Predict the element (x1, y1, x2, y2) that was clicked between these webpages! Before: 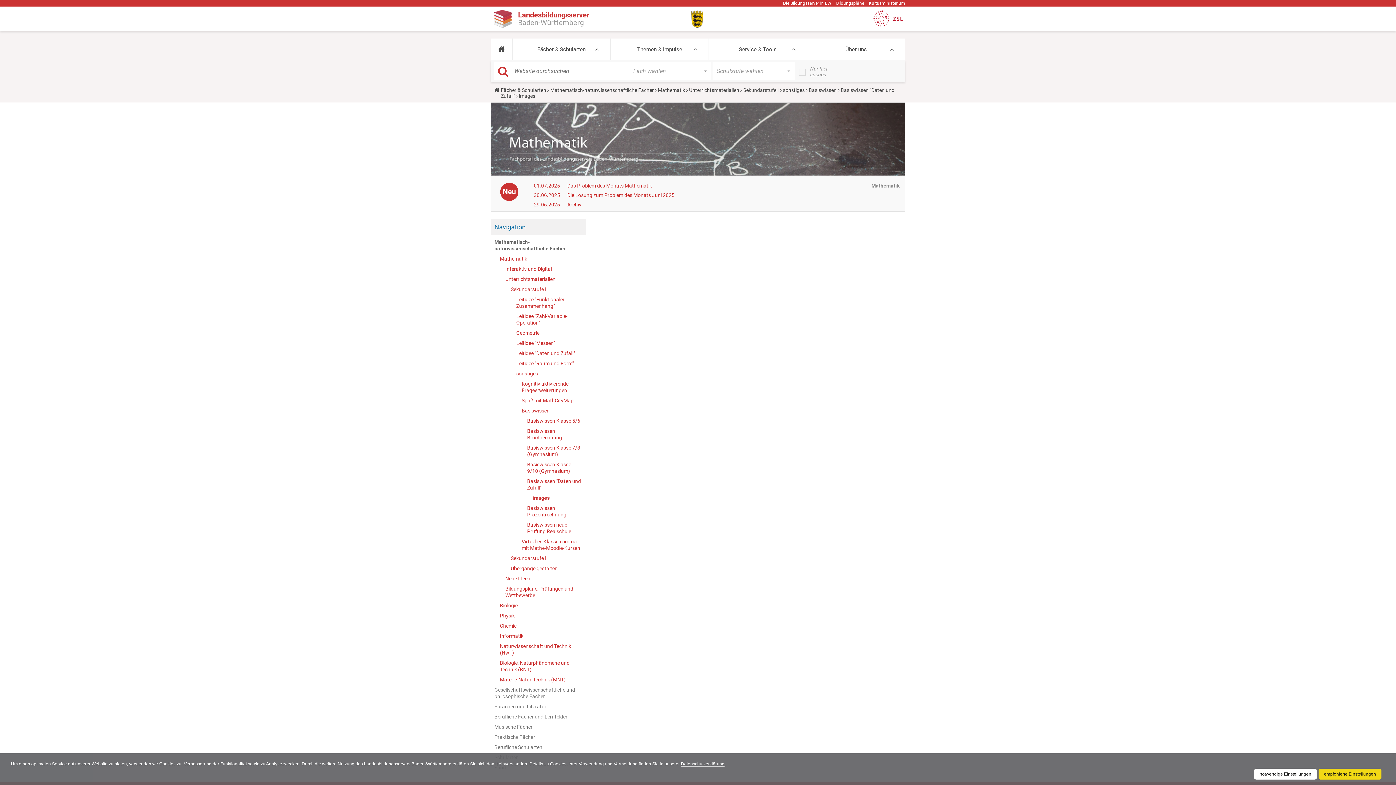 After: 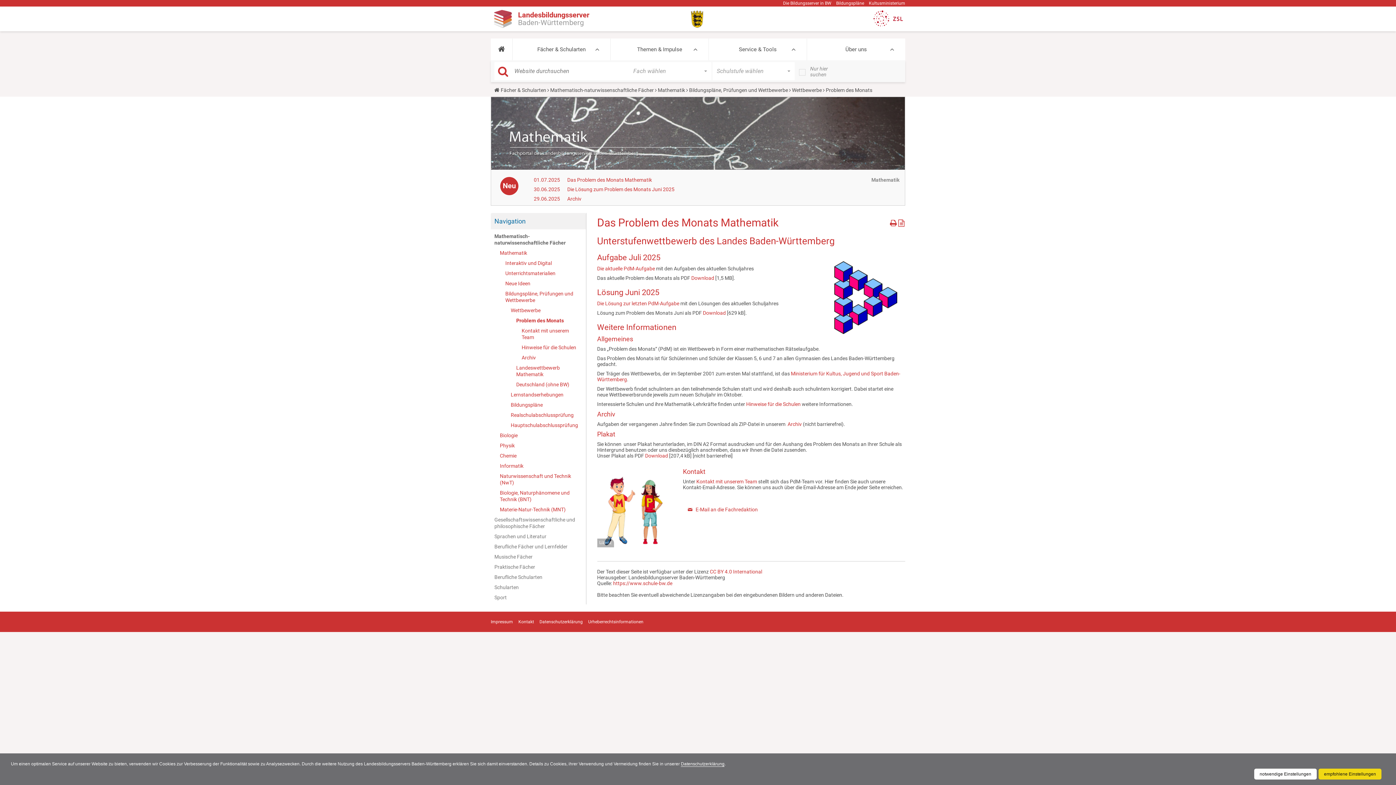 Action: label: Das Problem des Monats Mathematik bbox: (567, 182, 652, 188)